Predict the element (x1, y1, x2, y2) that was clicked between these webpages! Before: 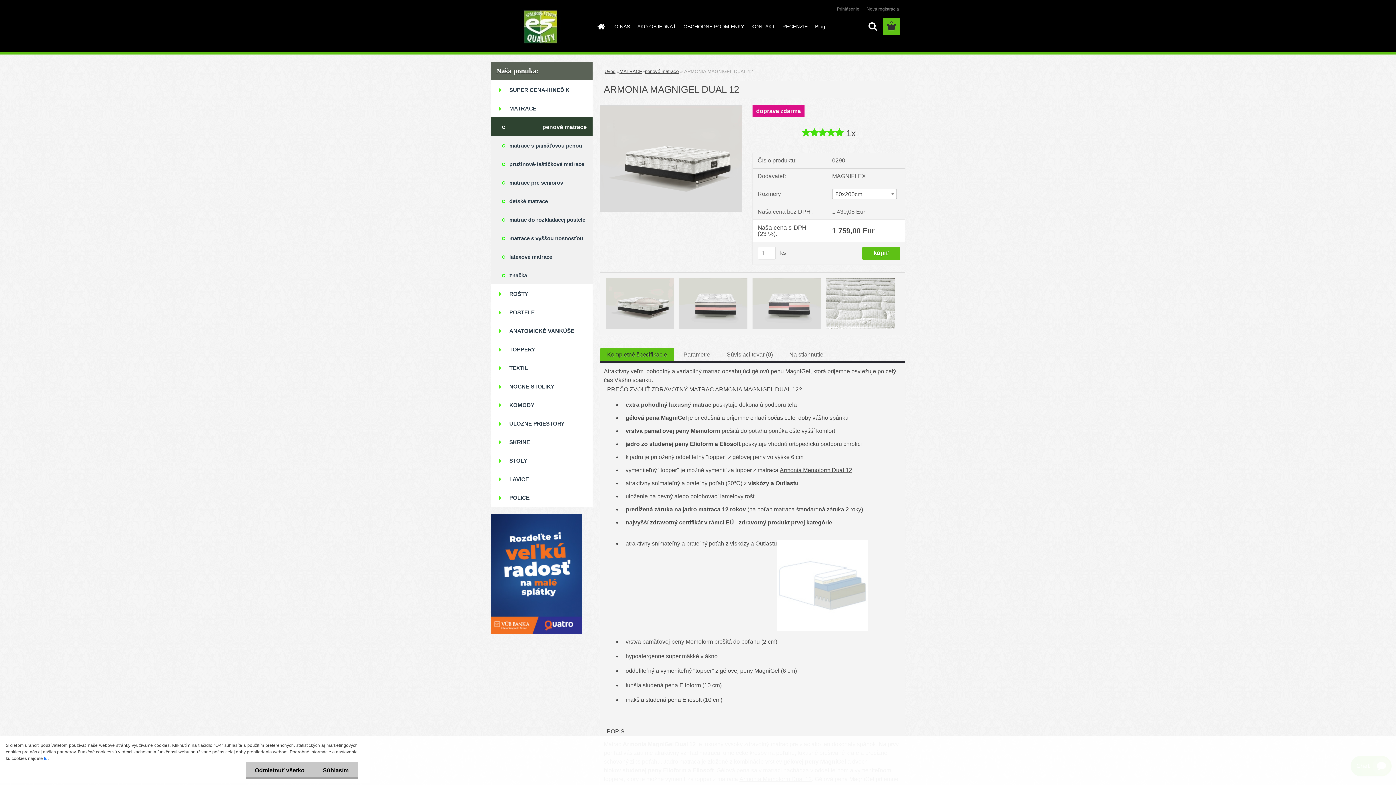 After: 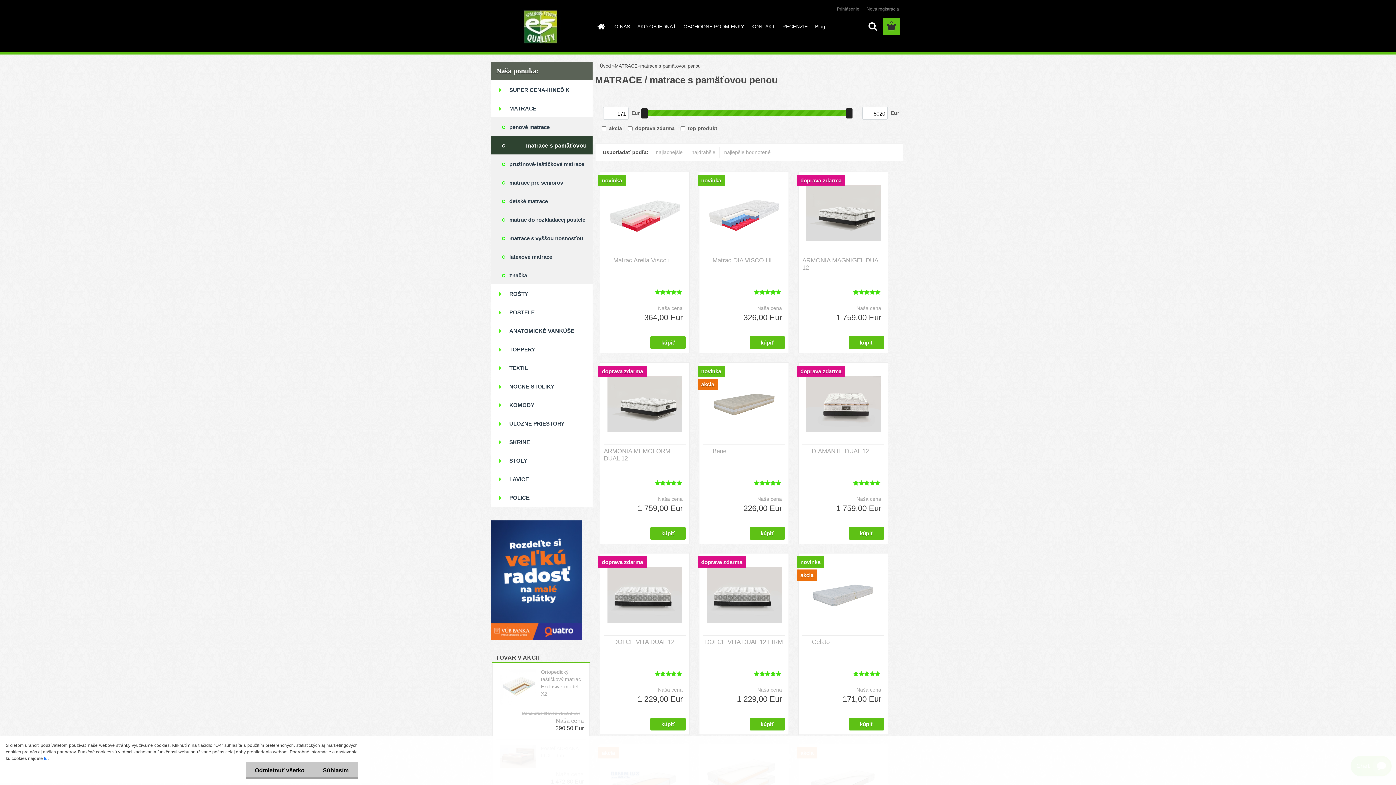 Action: label: matrace s pamäťovou penou bbox: (490, 136, 592, 154)